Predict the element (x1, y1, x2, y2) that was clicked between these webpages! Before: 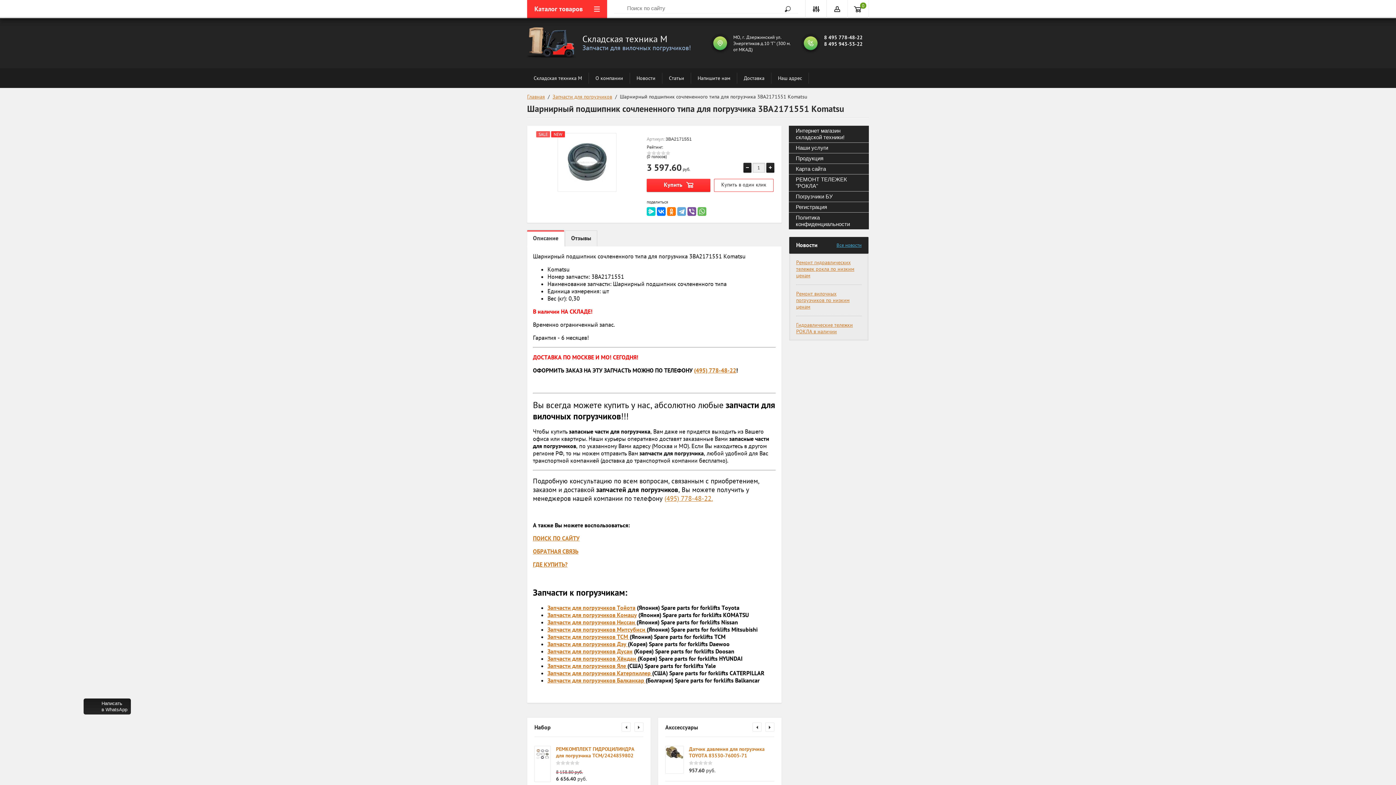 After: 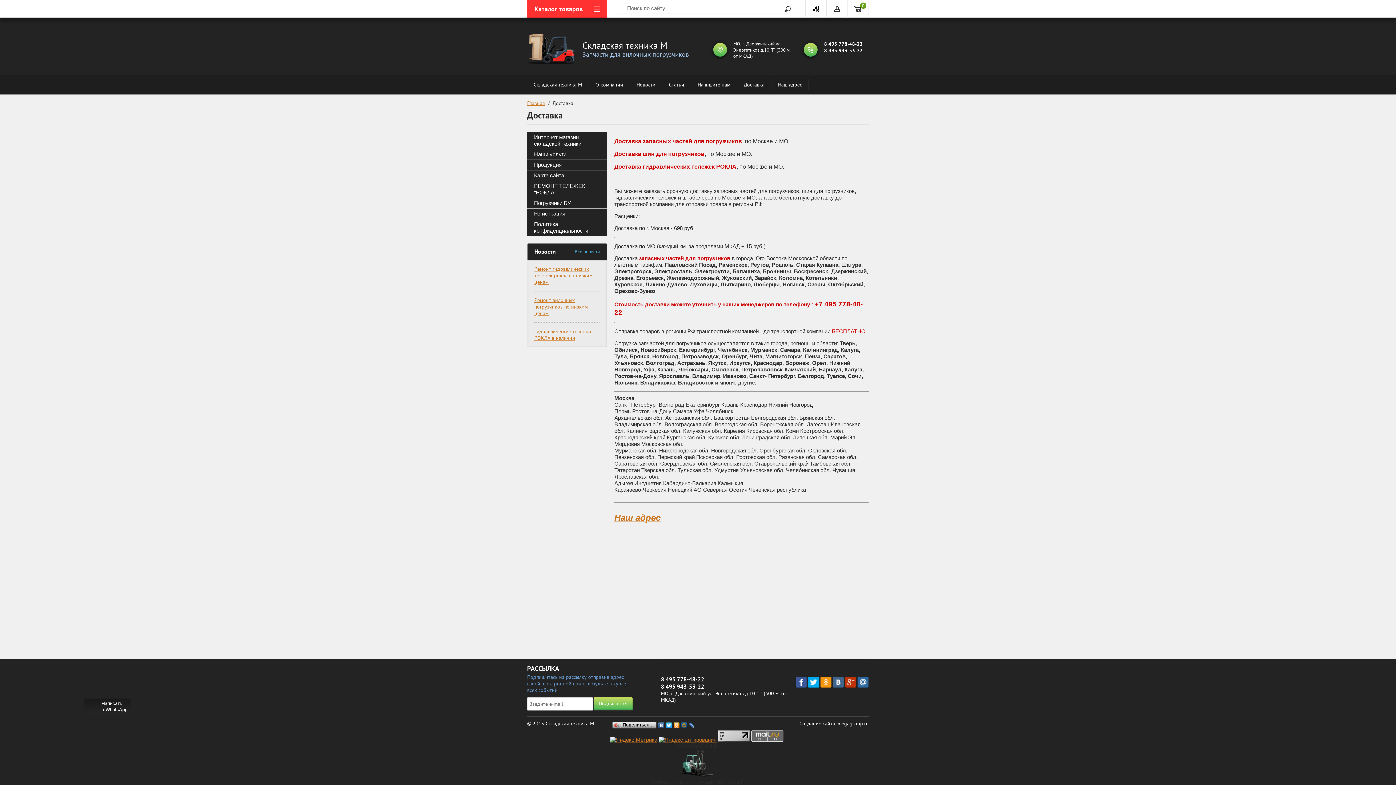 Action: bbox: (737, 72, 771, 83) label: Доставка